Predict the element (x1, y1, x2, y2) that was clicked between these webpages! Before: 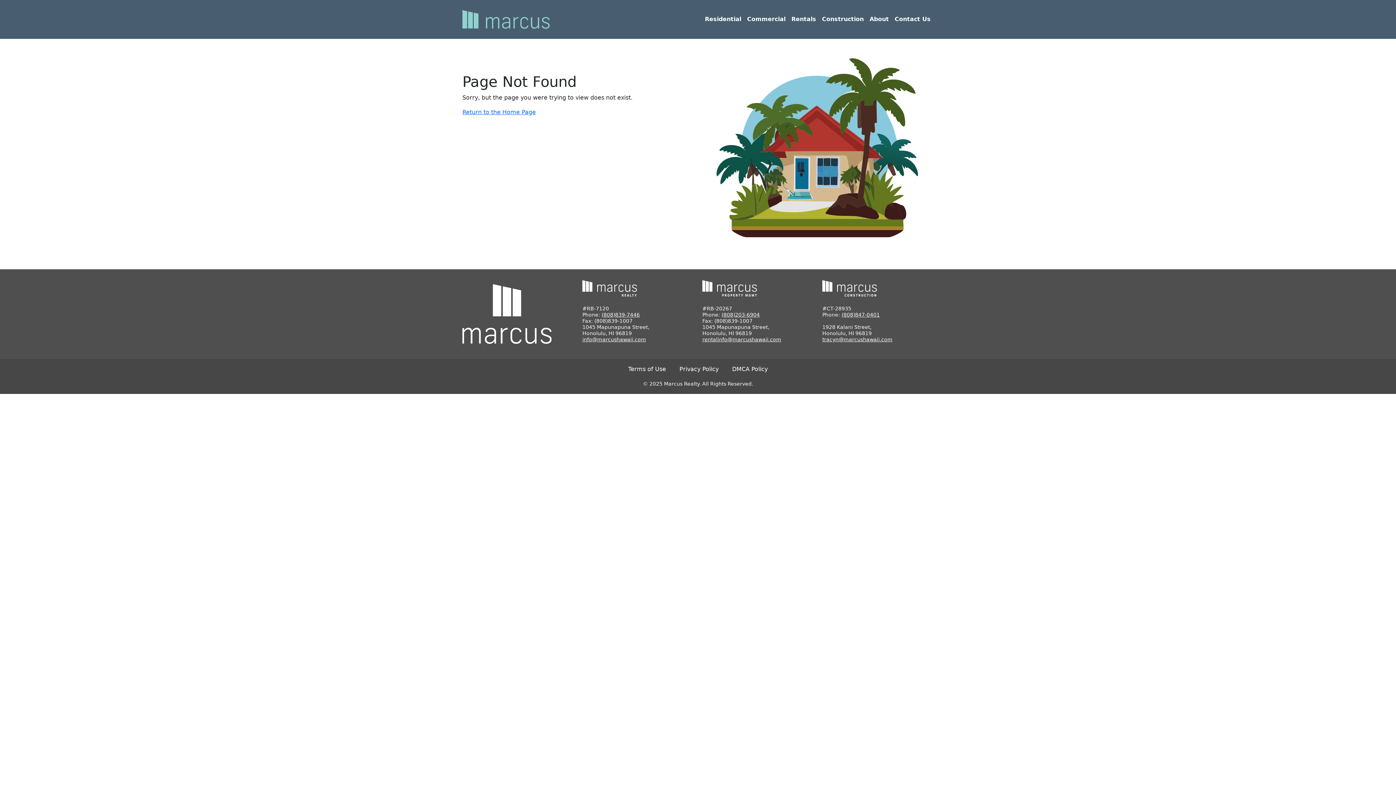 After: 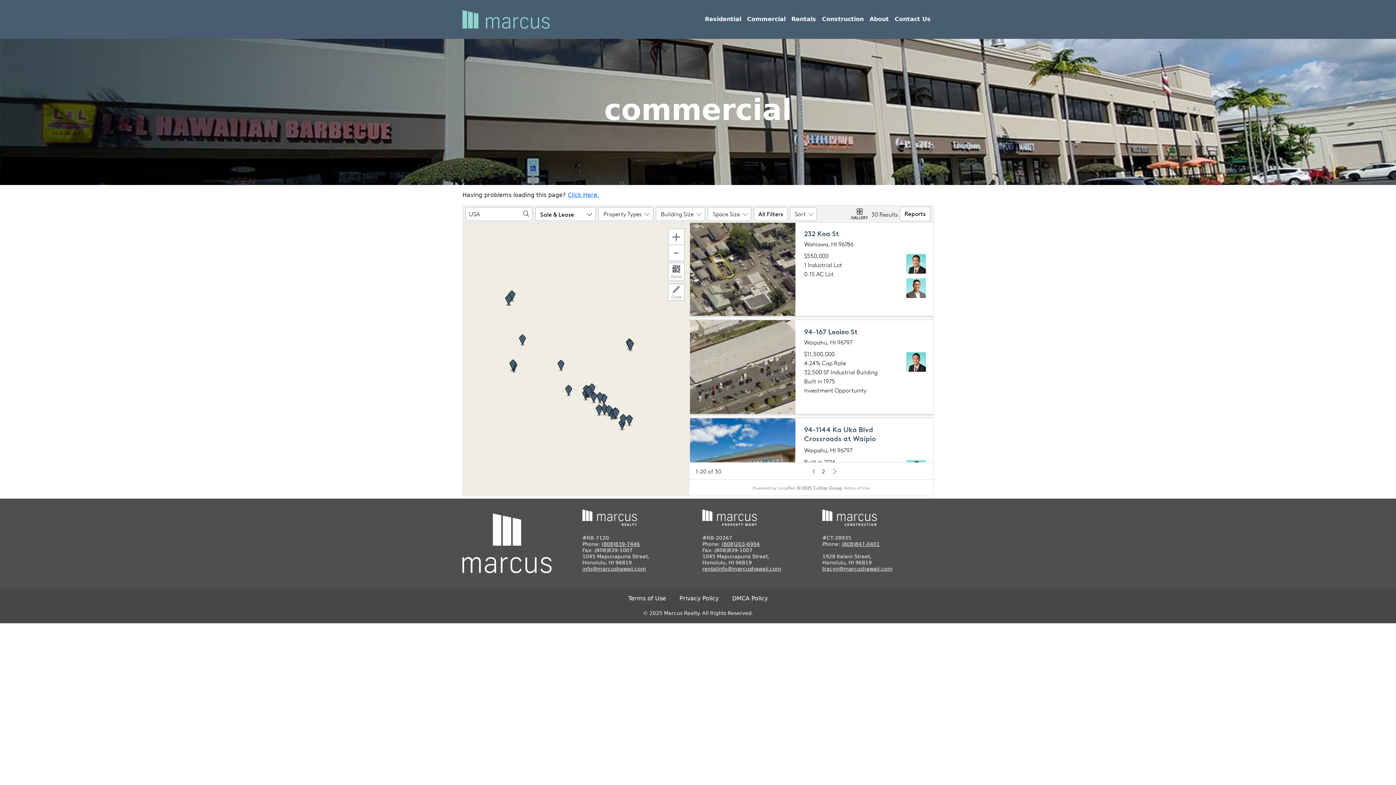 Action: bbox: (744, 12, 788, 26) label: Commercial